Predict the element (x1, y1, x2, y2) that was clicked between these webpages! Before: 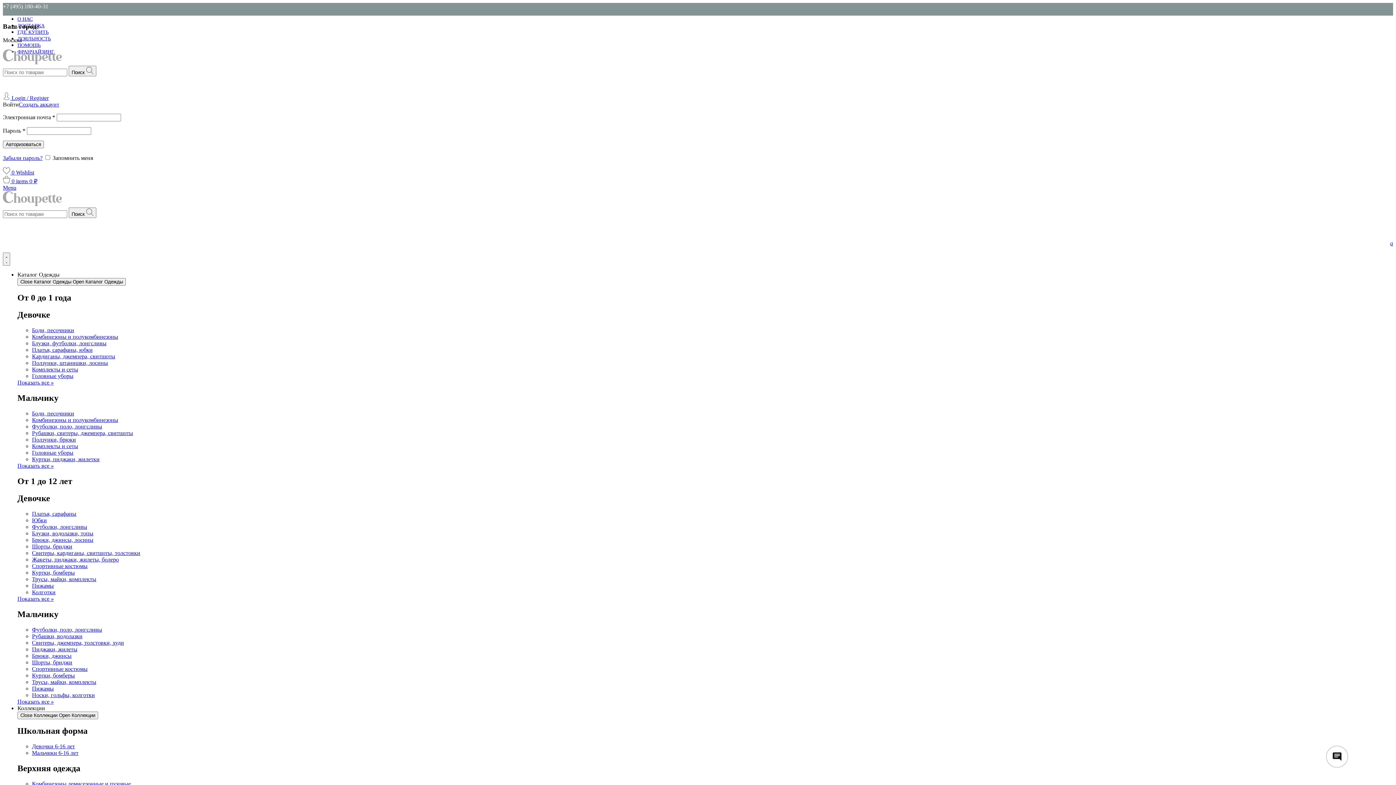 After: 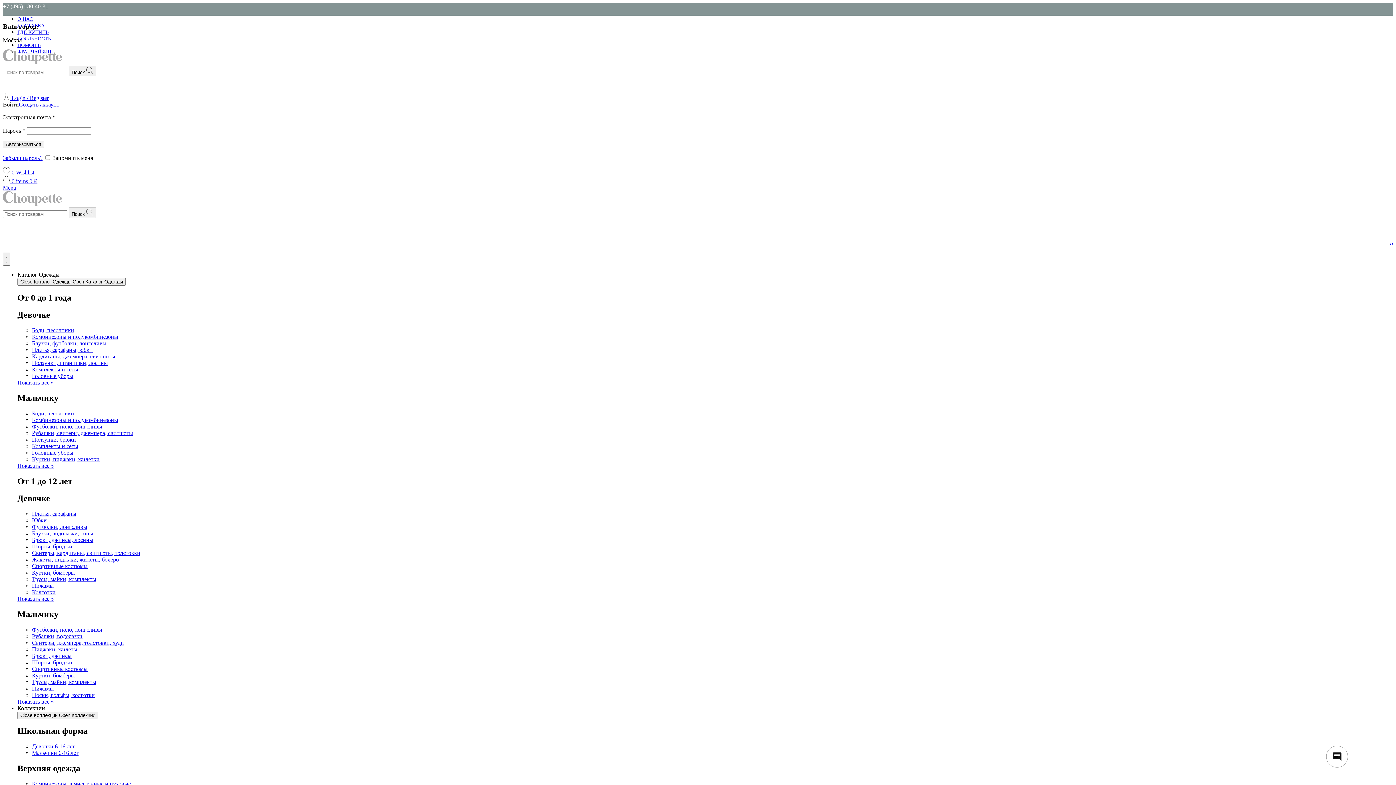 Action: label: Показать все » bbox: (17, 379, 53, 385)